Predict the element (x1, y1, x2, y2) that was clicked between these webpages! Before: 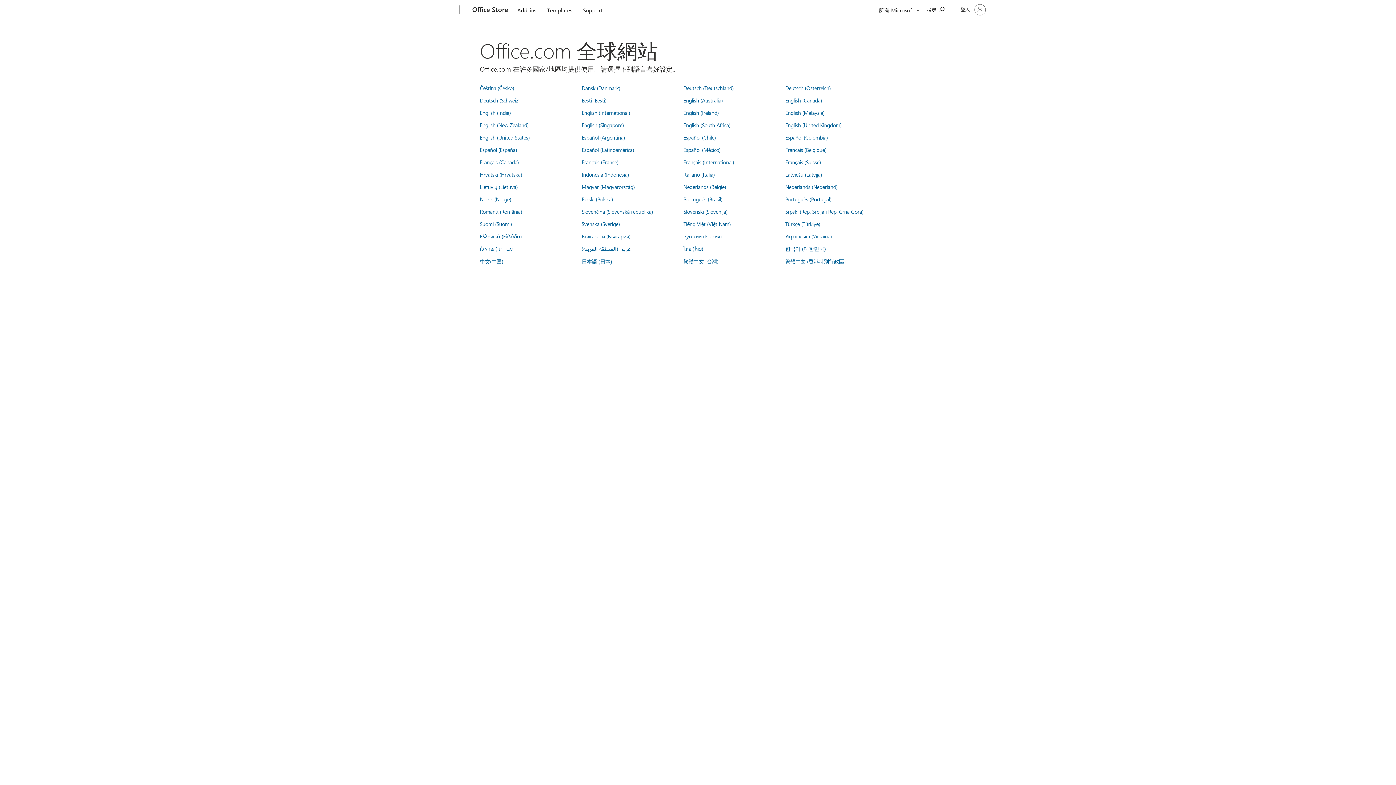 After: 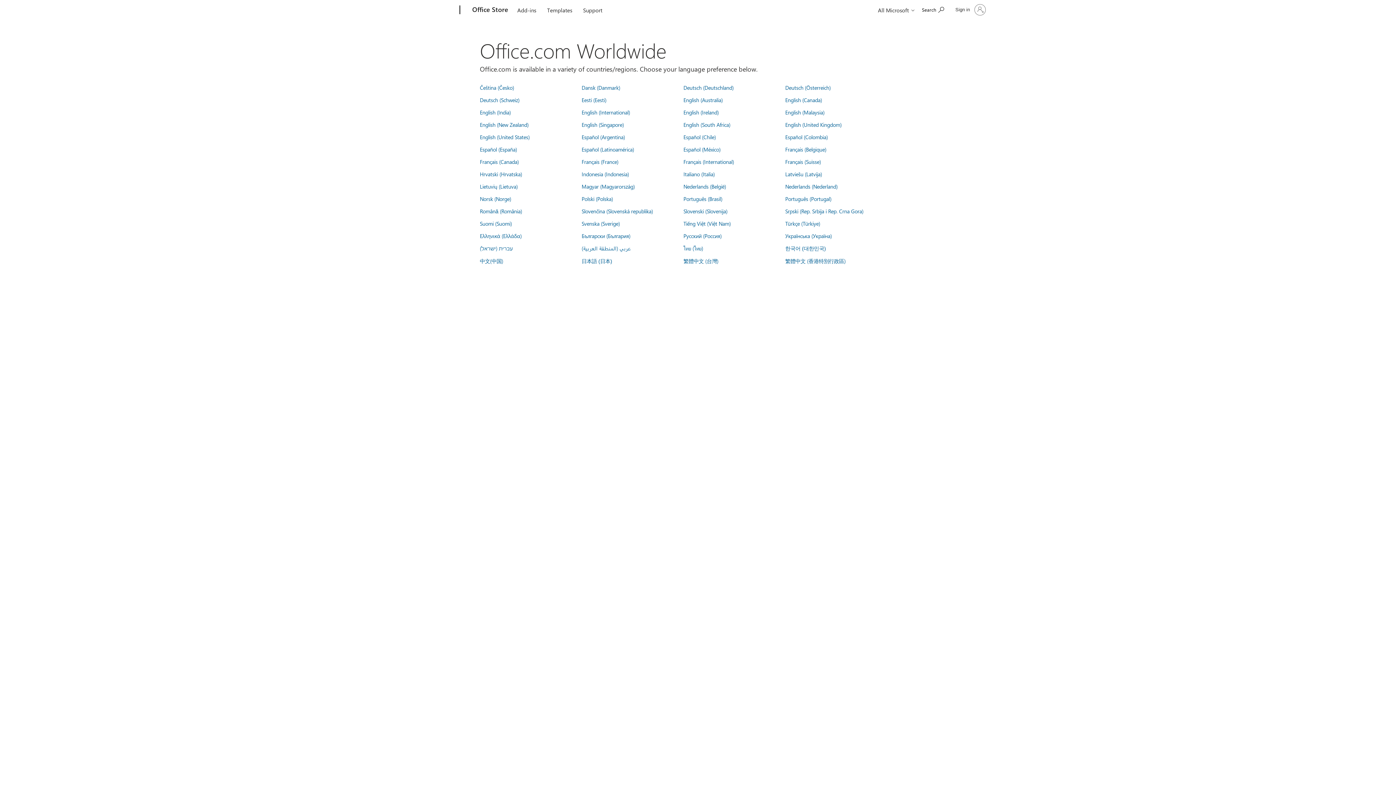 Action: bbox: (480, 133, 529, 141) label: English (United States)